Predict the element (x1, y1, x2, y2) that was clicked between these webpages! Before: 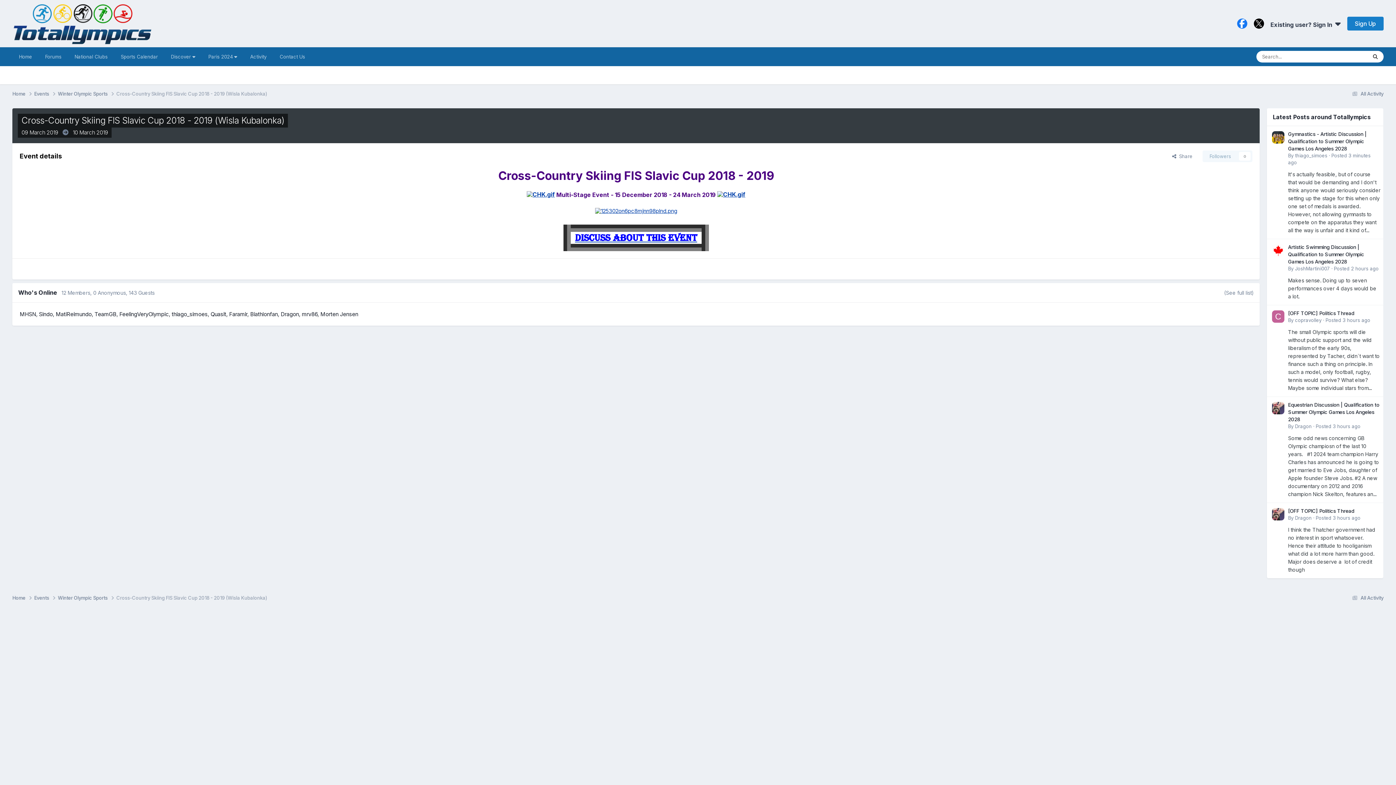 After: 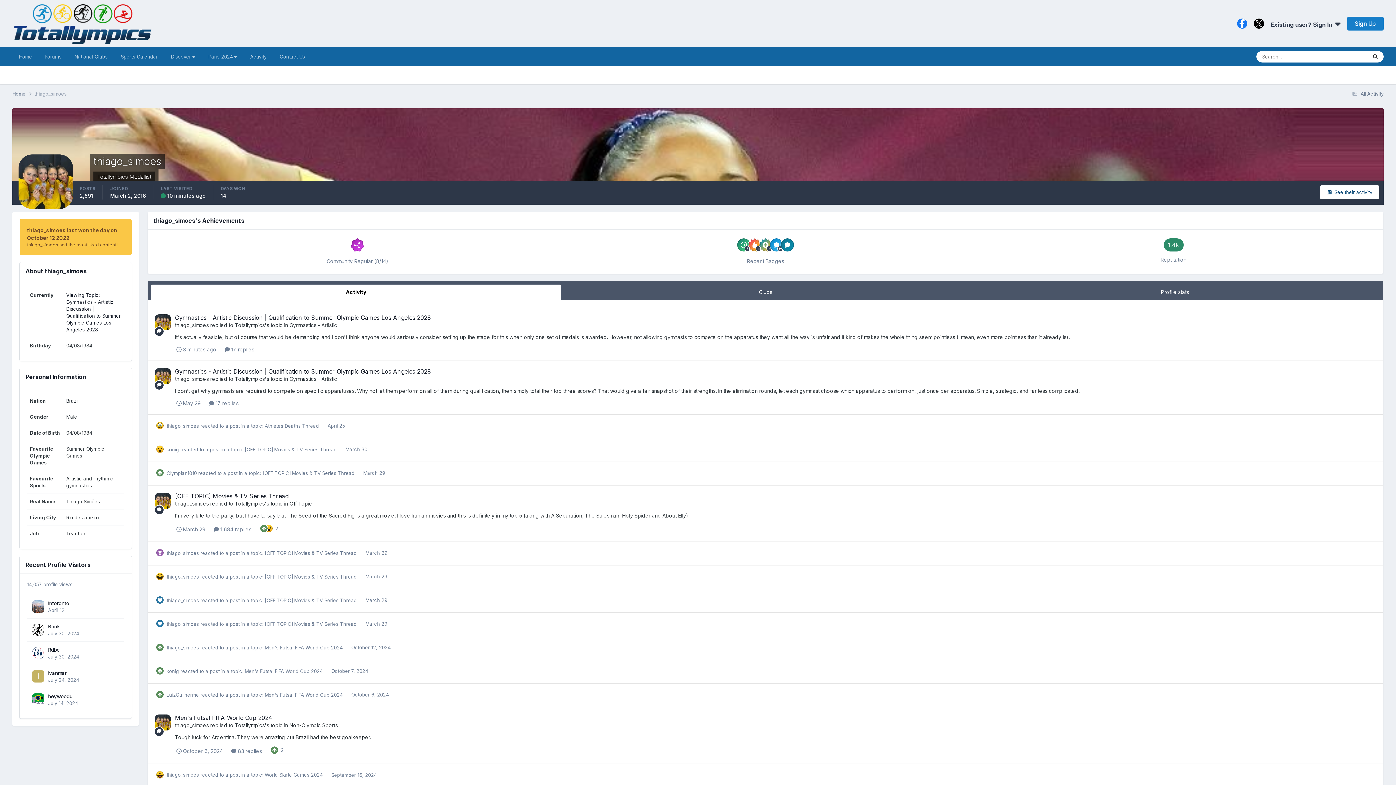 Action: bbox: (1295, 152, 1327, 158) label: thiago_simoes